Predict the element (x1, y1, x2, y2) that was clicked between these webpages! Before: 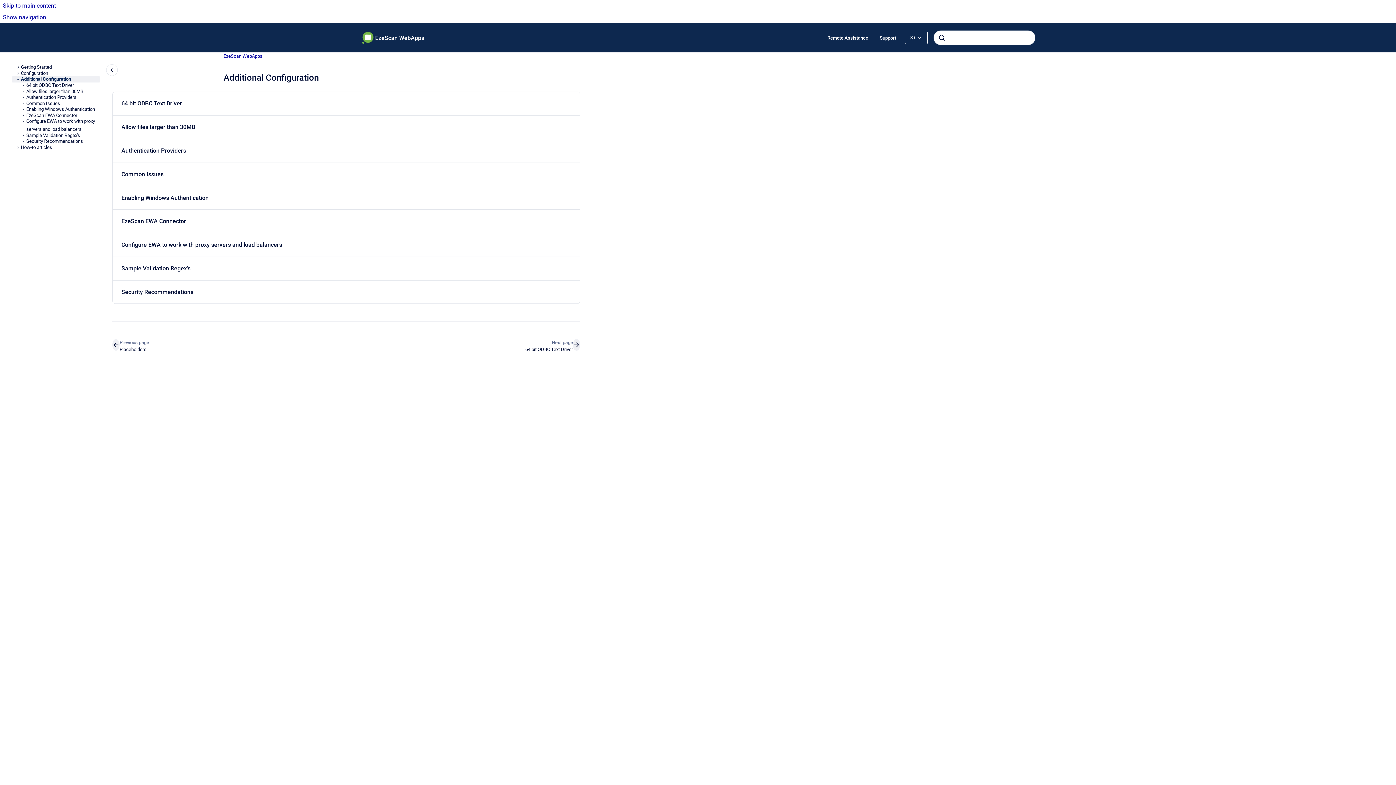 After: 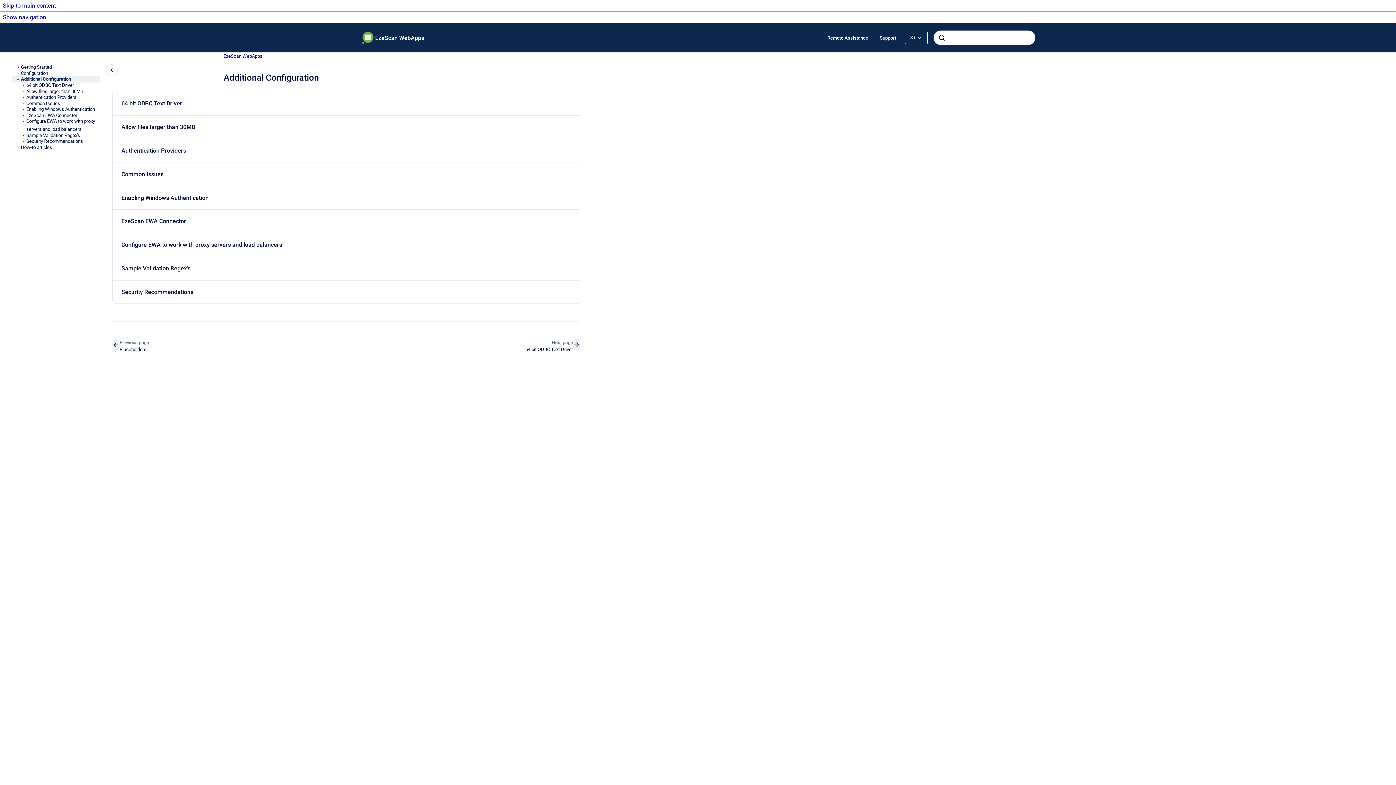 Action: bbox: (0, 11, 1396, 23) label: Show navigation